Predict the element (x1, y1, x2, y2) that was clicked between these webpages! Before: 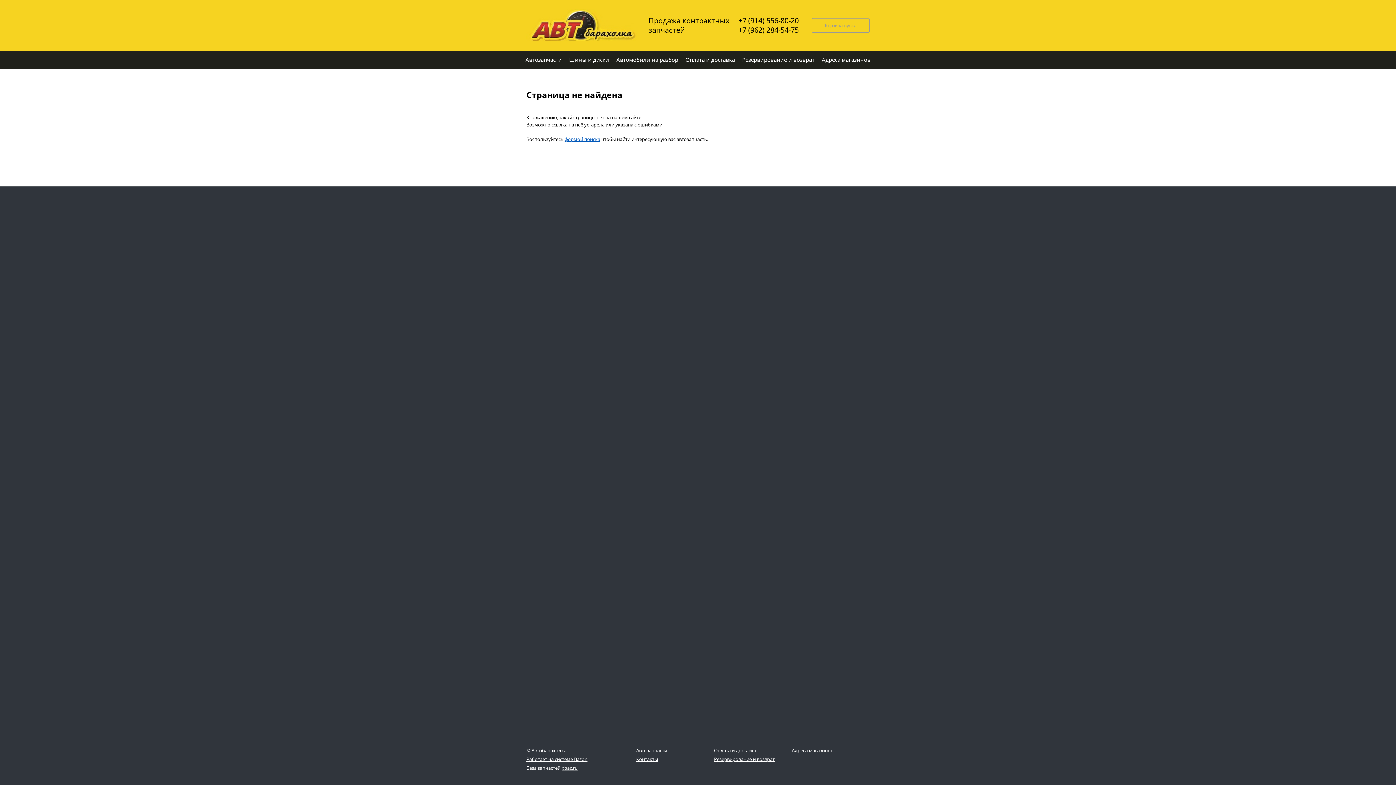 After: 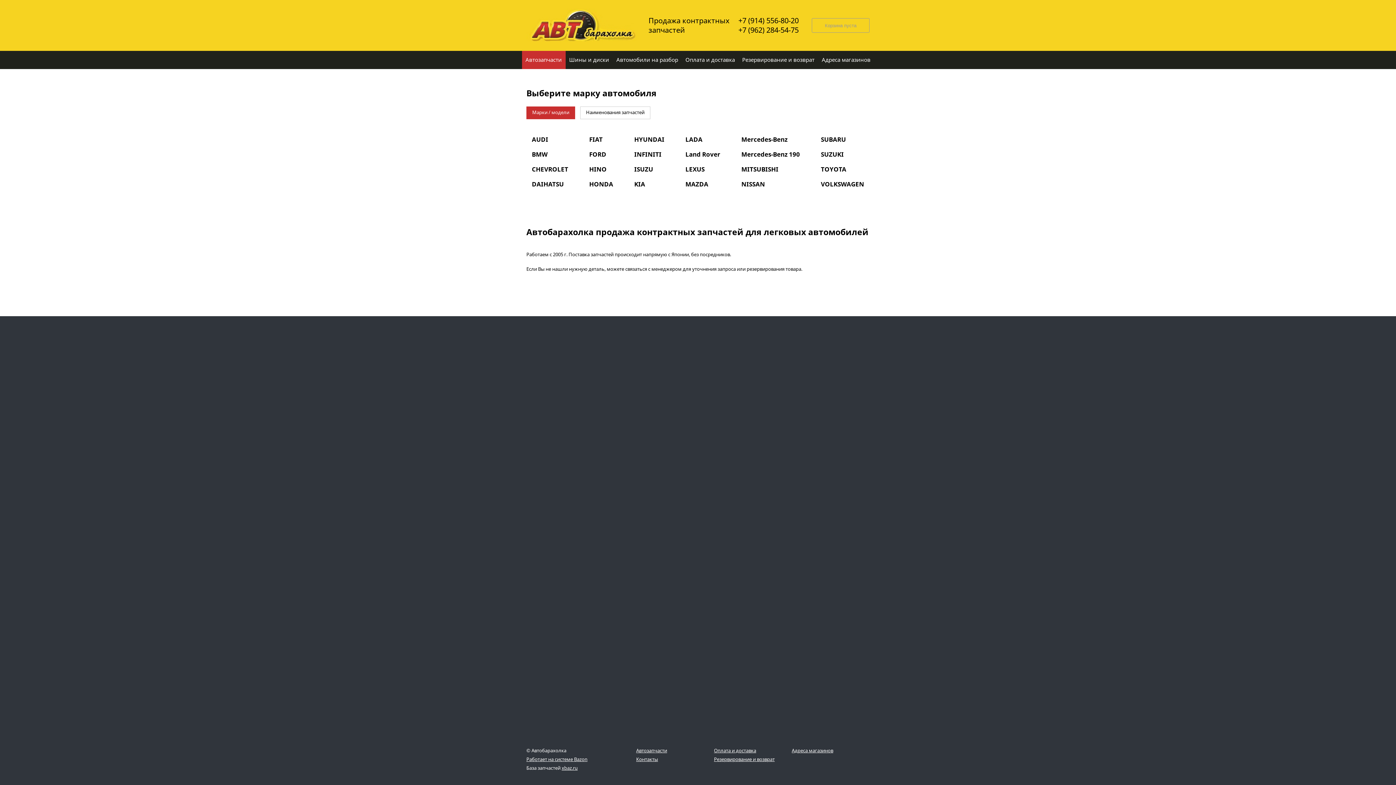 Action: bbox: (636, 746, 667, 755) label: Автозапчасти